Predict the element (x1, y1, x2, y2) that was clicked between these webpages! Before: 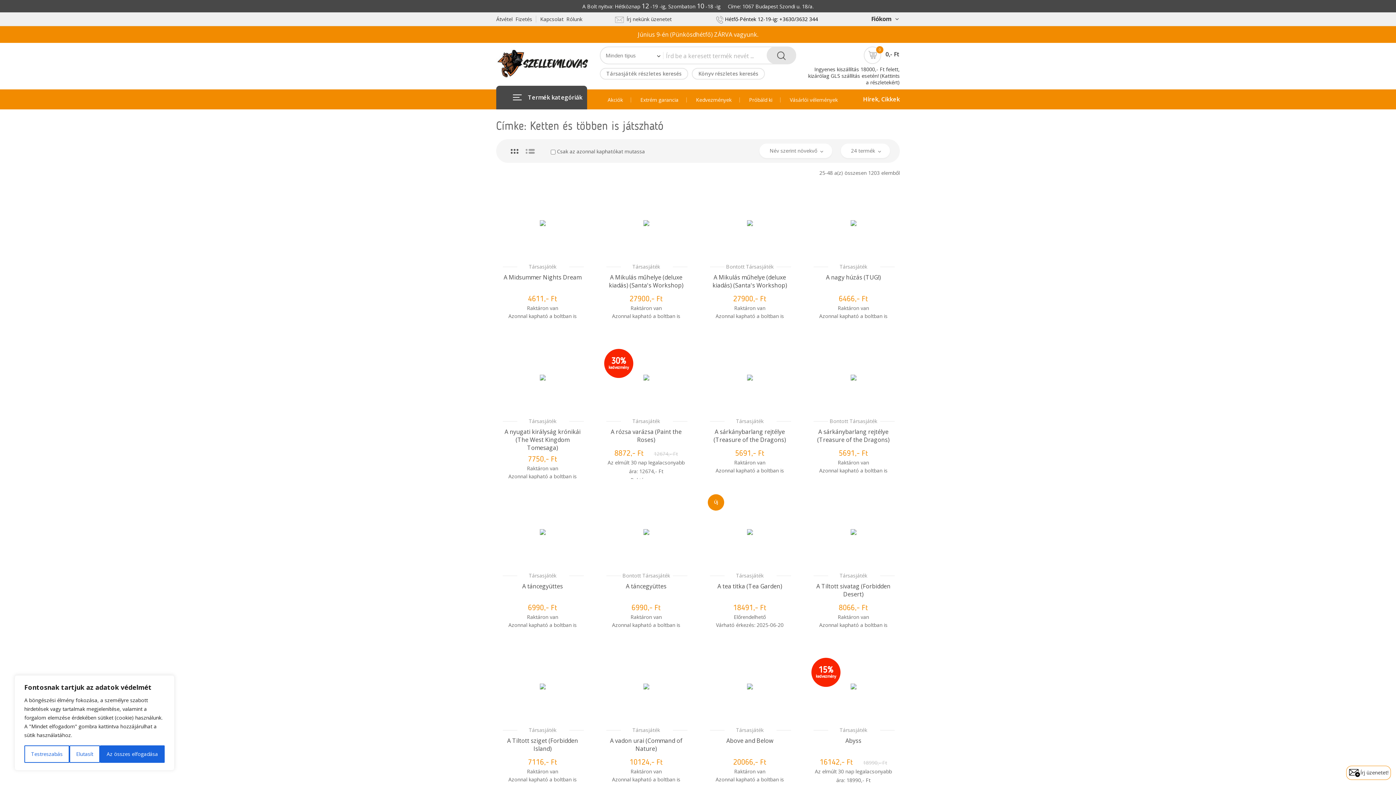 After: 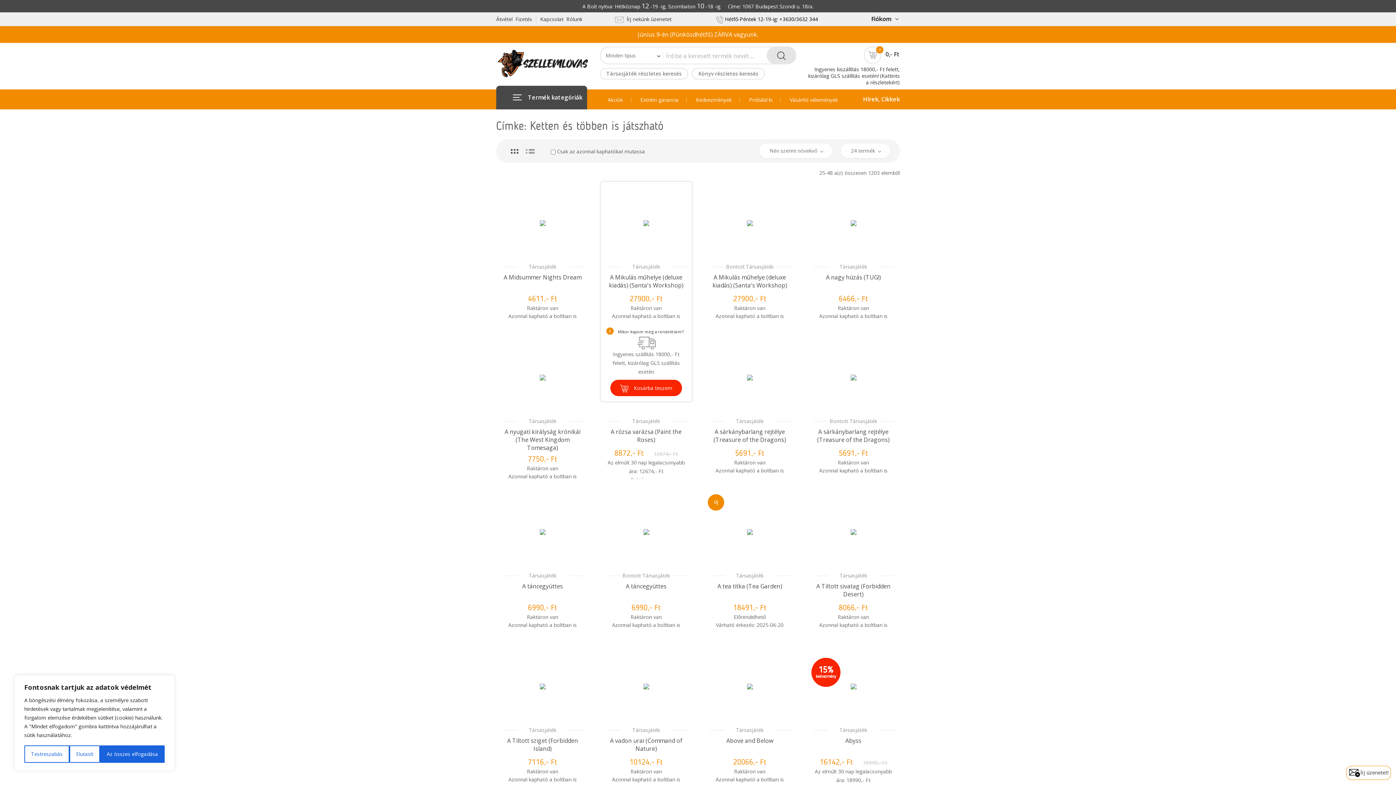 Action: bbox: (606, 262, 686, 271) label: Társasjáték